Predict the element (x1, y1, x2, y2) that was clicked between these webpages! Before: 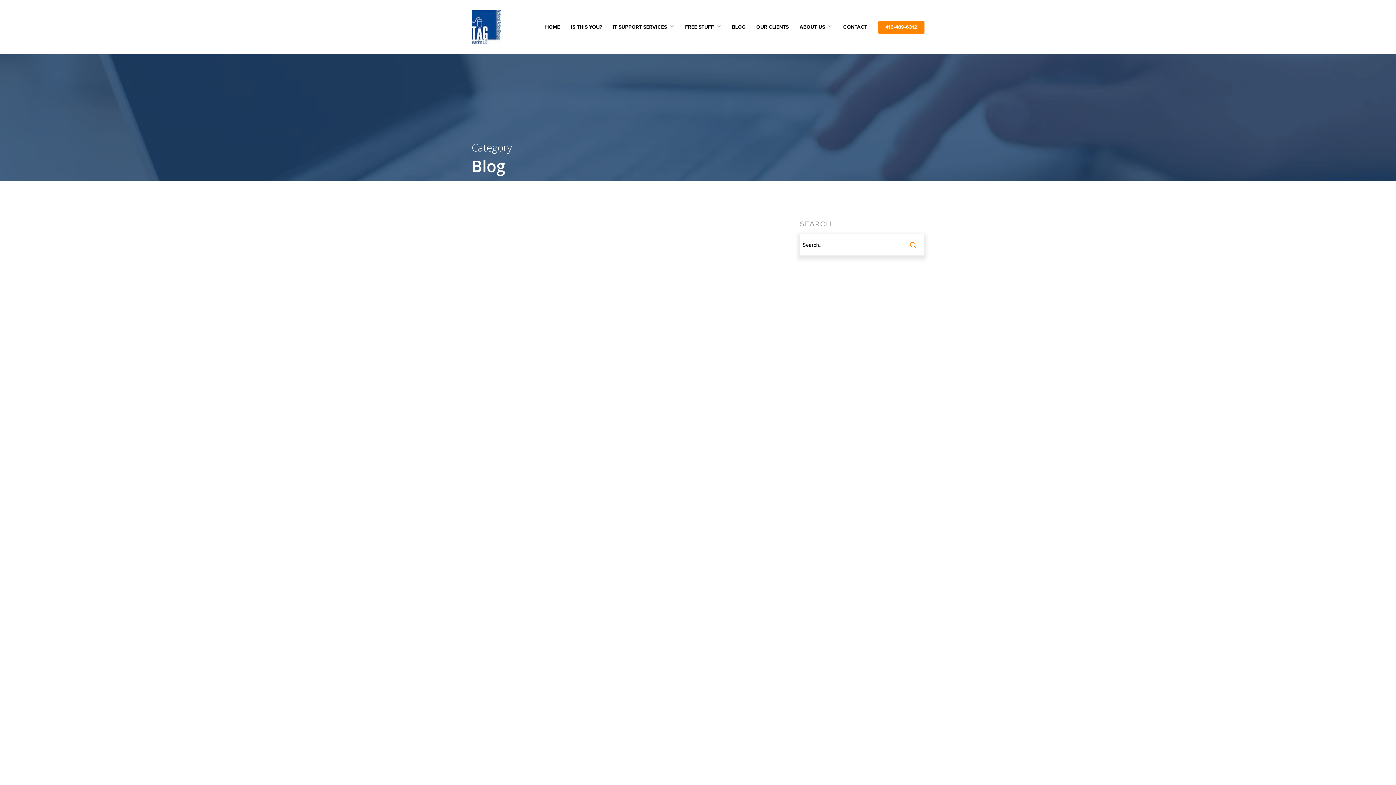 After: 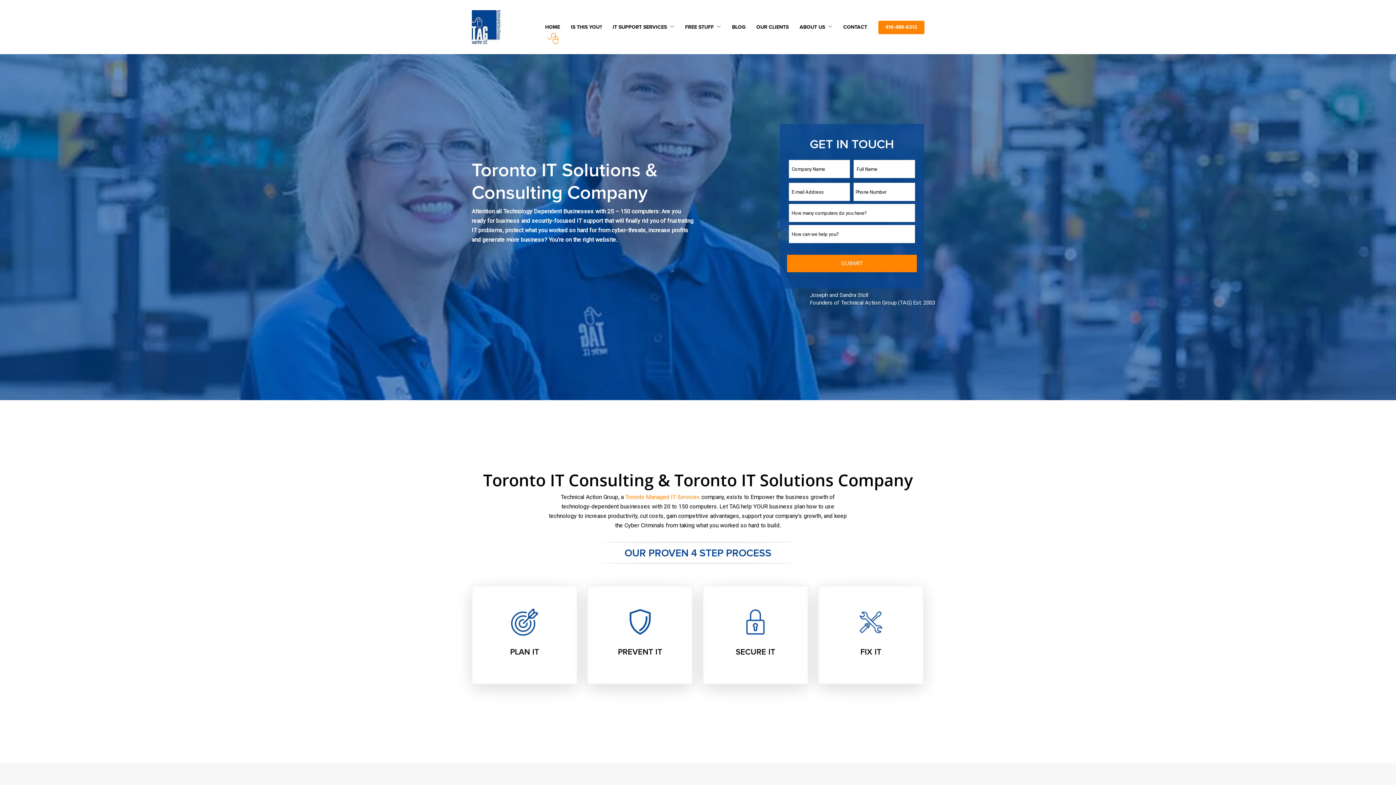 Action: bbox: (471, 10, 500, 44)